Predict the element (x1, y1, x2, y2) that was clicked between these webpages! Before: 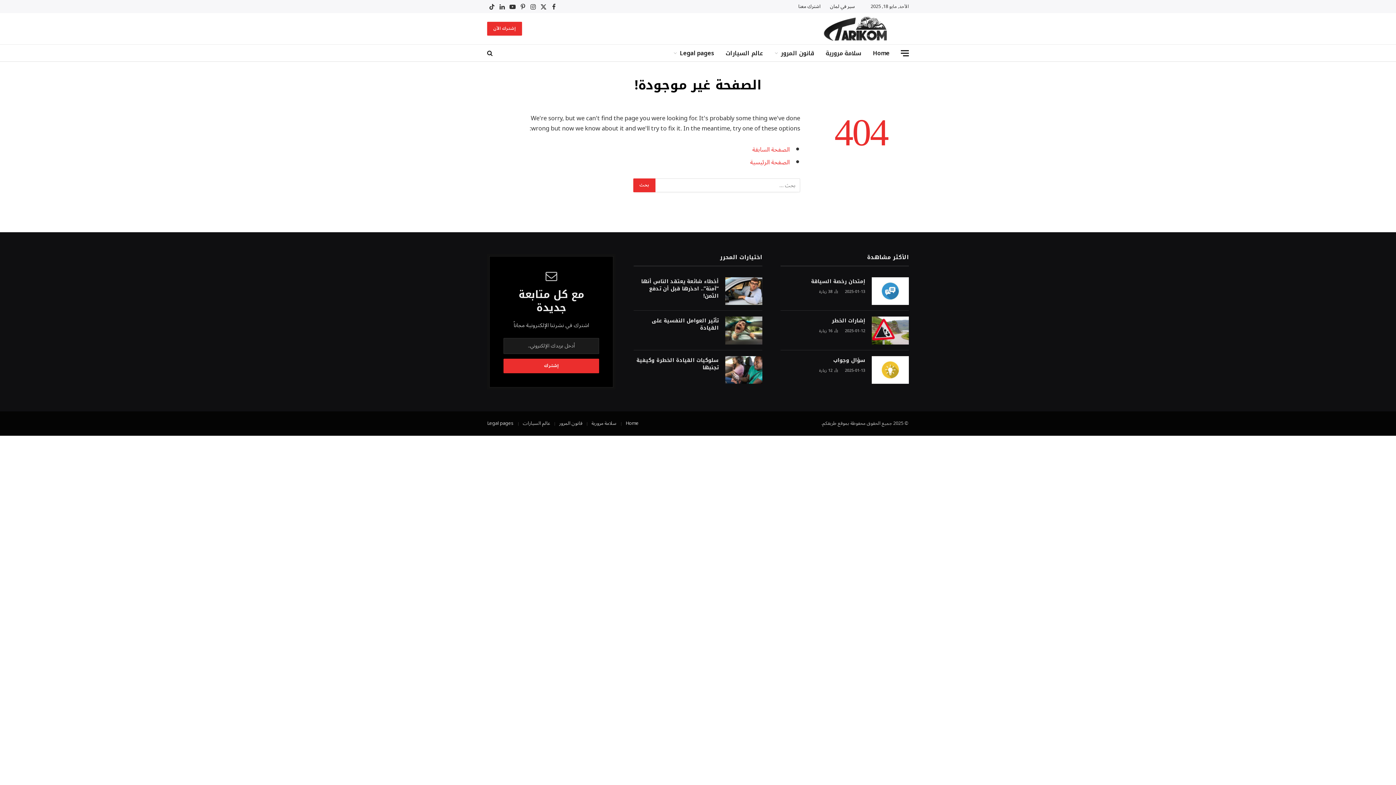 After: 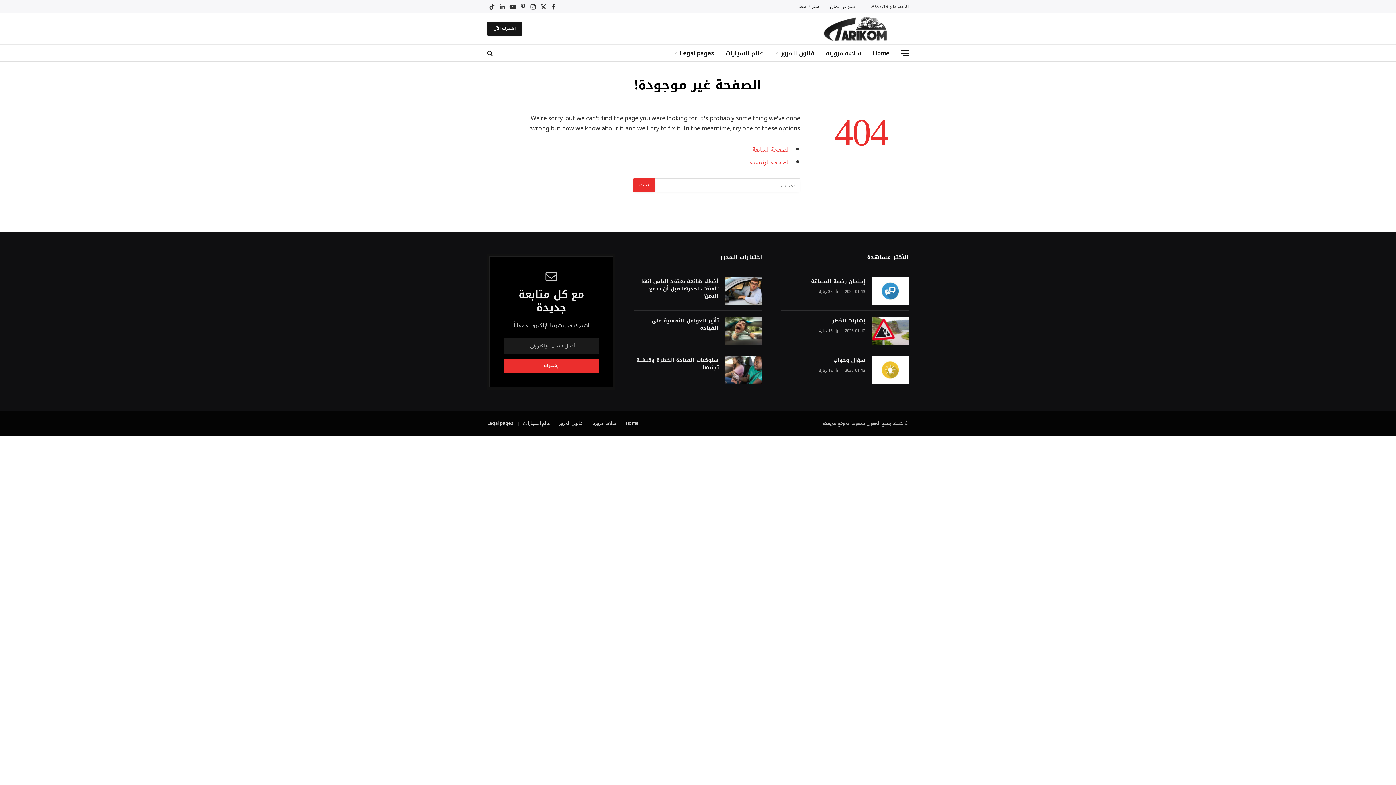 Action: label: إشترك الآن bbox: (487, 21, 522, 35)